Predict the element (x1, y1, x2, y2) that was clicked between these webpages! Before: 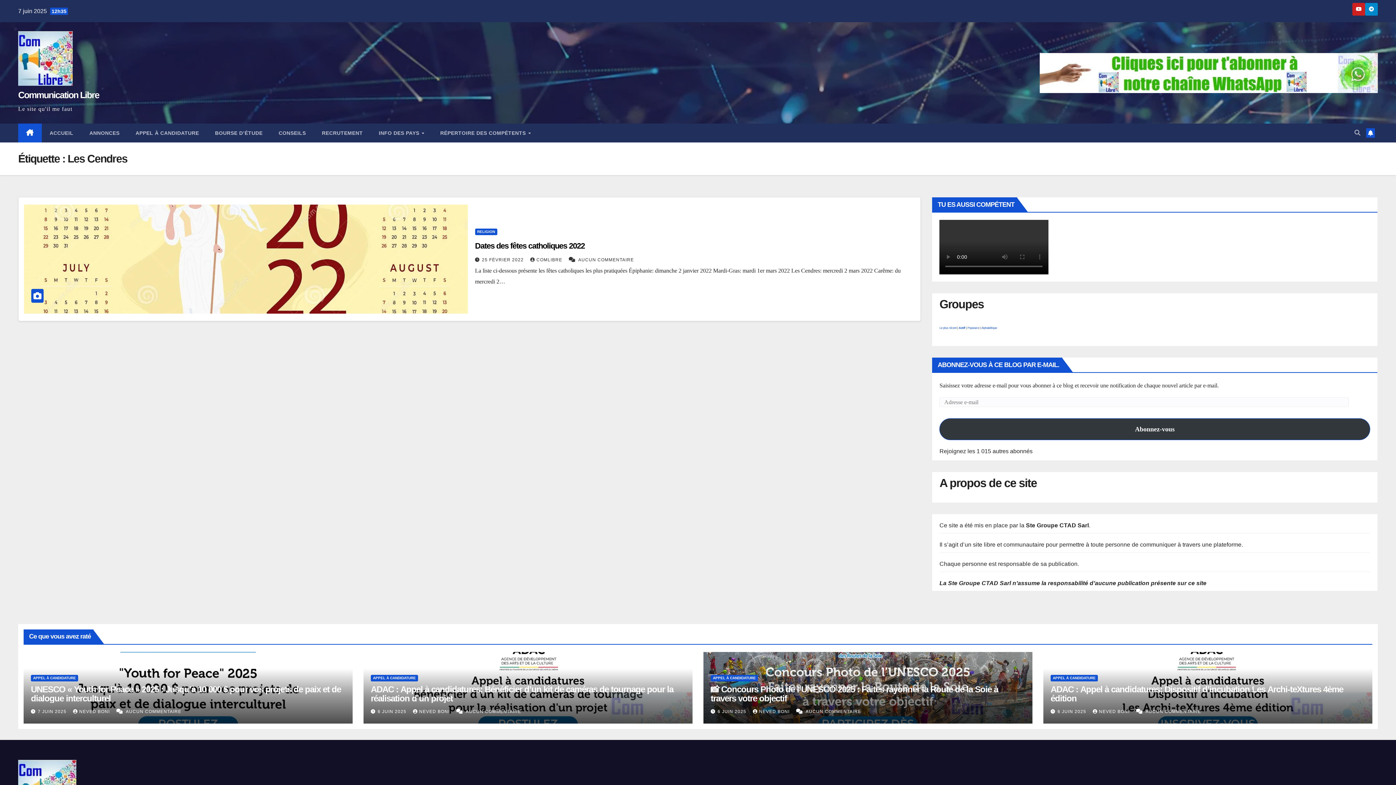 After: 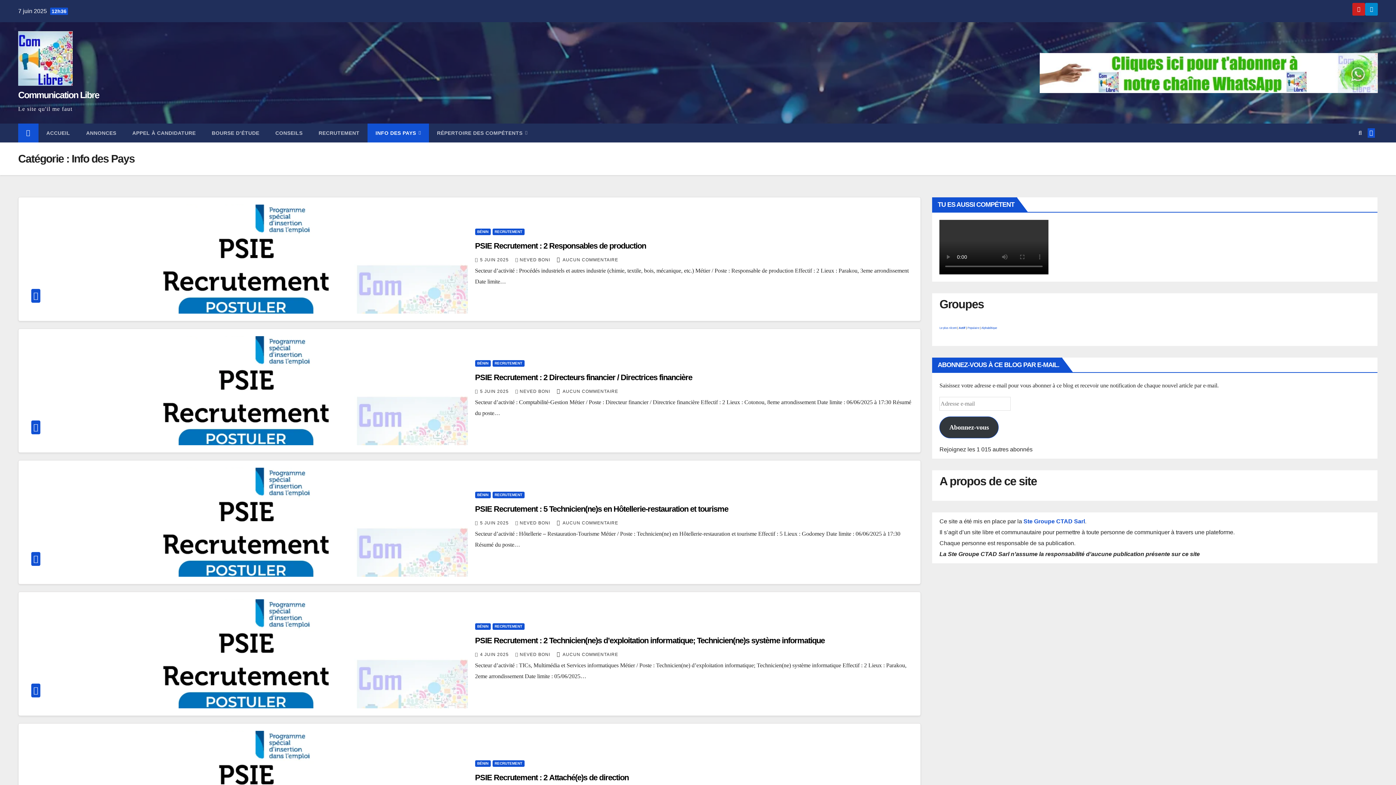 Action: label: INFO DES PAYS  bbox: (370, 123, 432, 142)